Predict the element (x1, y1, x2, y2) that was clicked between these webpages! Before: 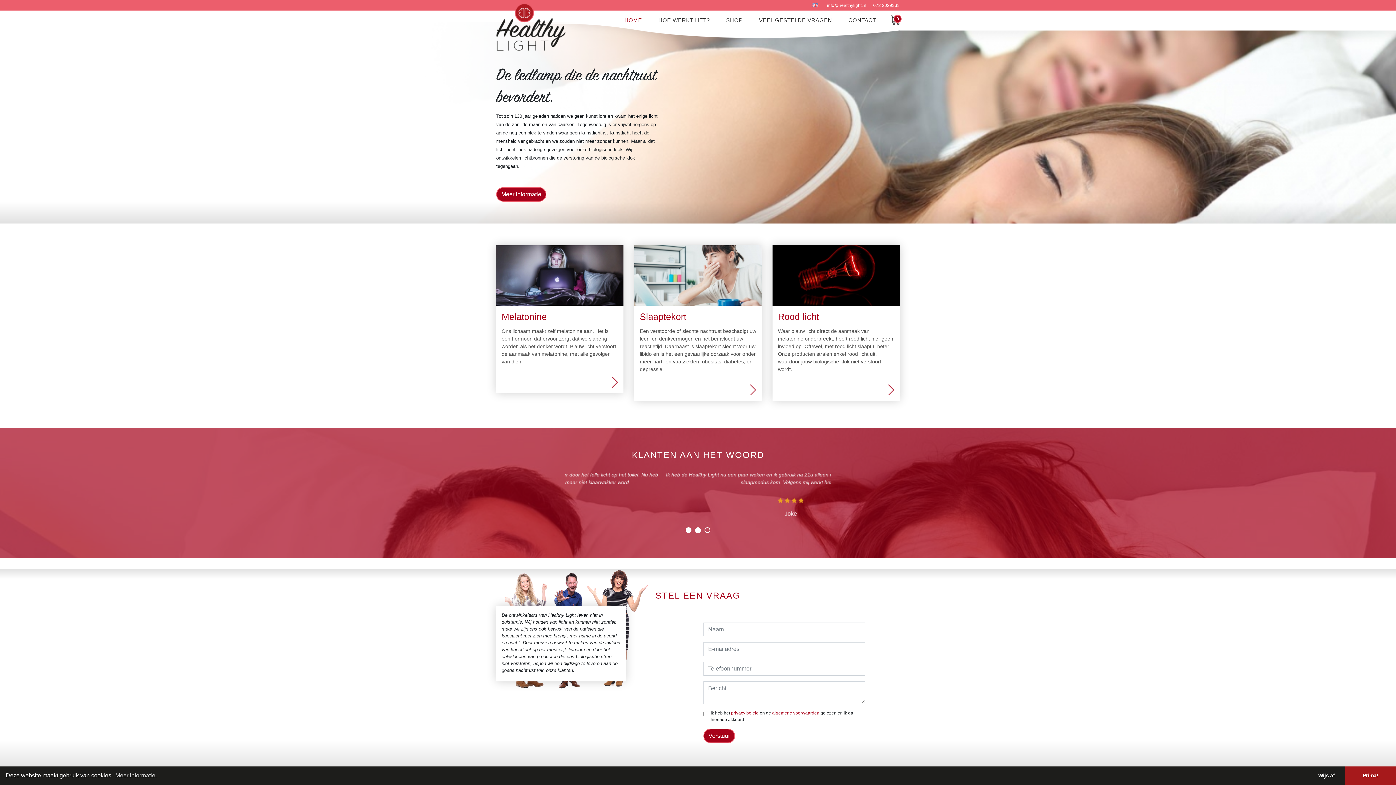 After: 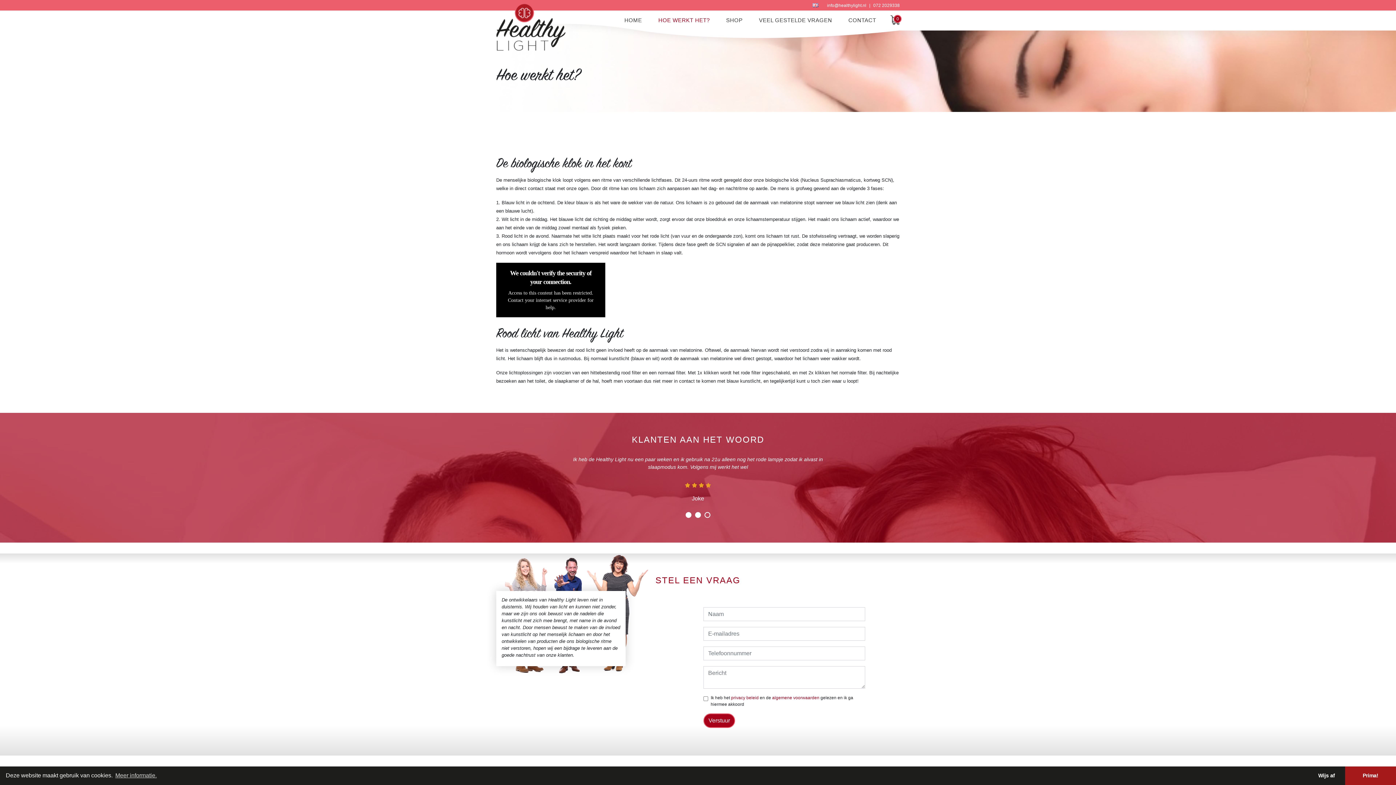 Action: label: Rood licht

Waar blauw licht direct de aanmaak van melatonine onderbreekt, heeft rood licht hier geen invloed op. Oftewel, met rood licht slaapt u beter. Onze producten stralen enkel rood licht uit, waardoor jouw biologische klok niet verstoort wordt. bbox: (772, 245, 900, 384)